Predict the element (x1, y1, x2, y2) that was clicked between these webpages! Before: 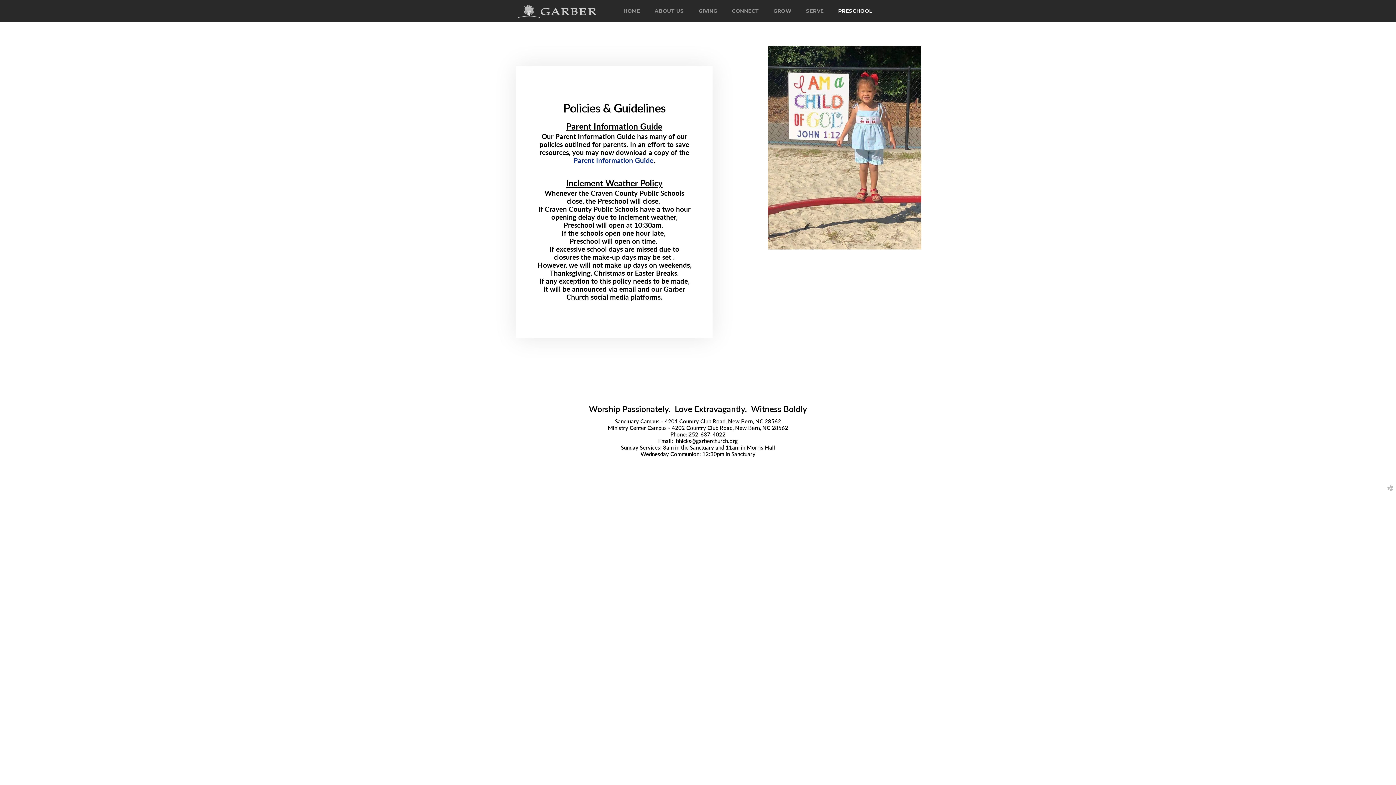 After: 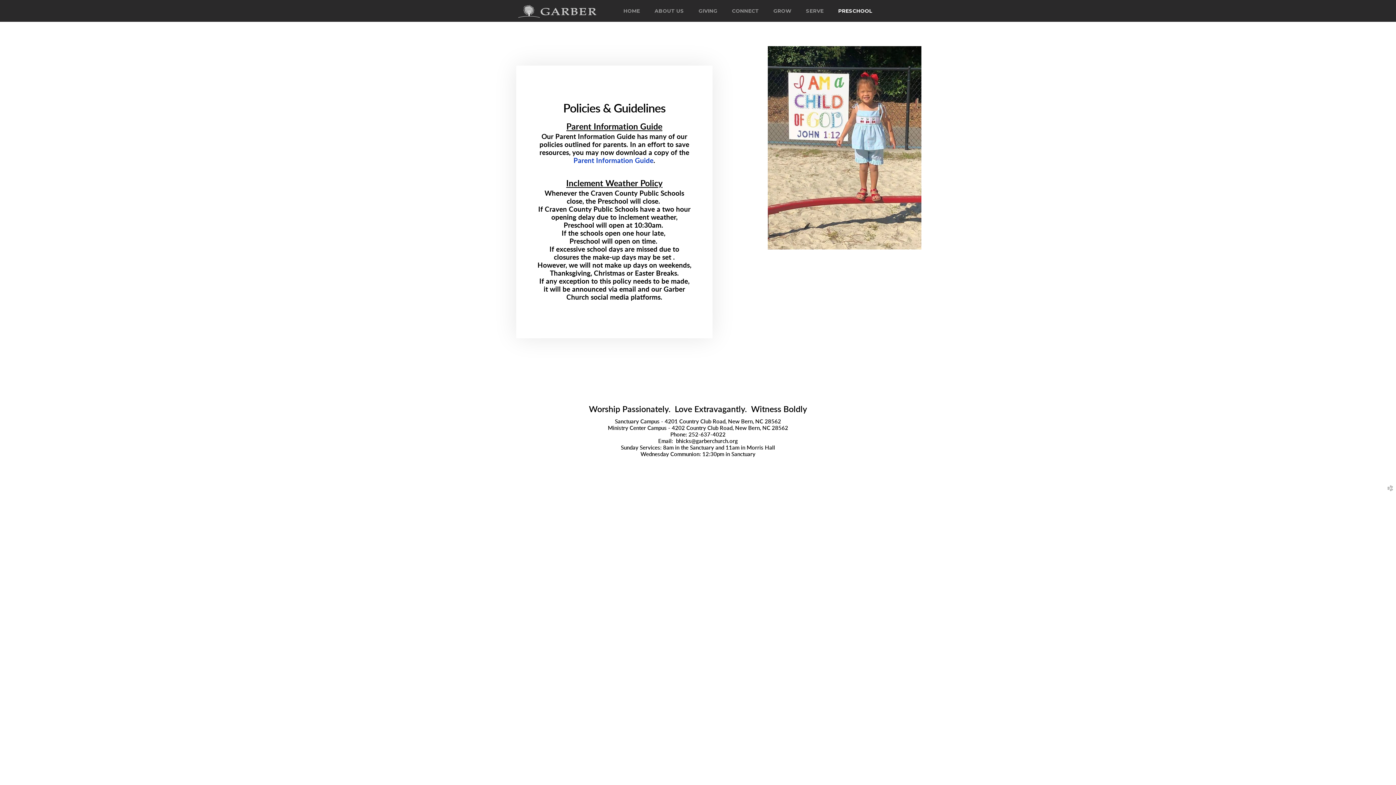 Action: bbox: (573, 157, 653, 164) label: Parent Information Guide